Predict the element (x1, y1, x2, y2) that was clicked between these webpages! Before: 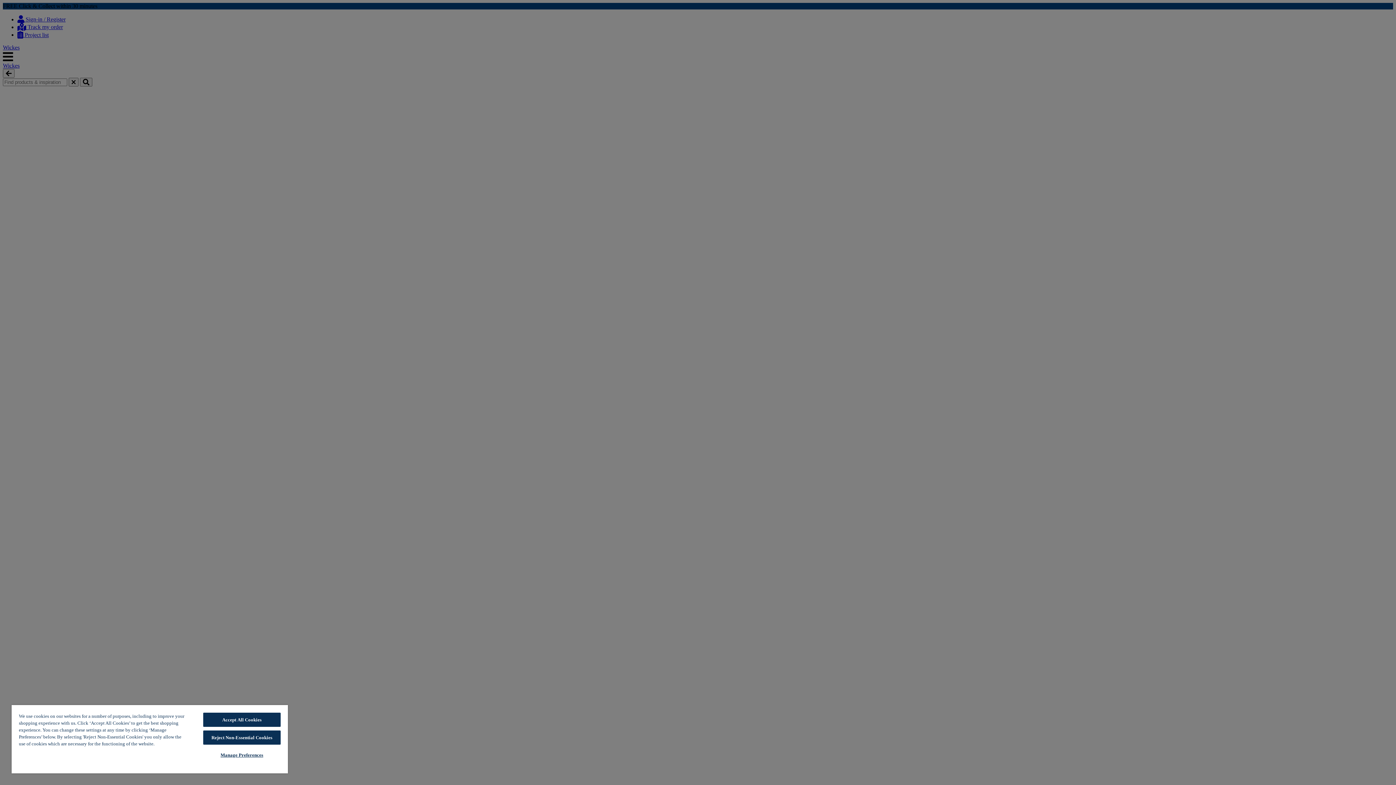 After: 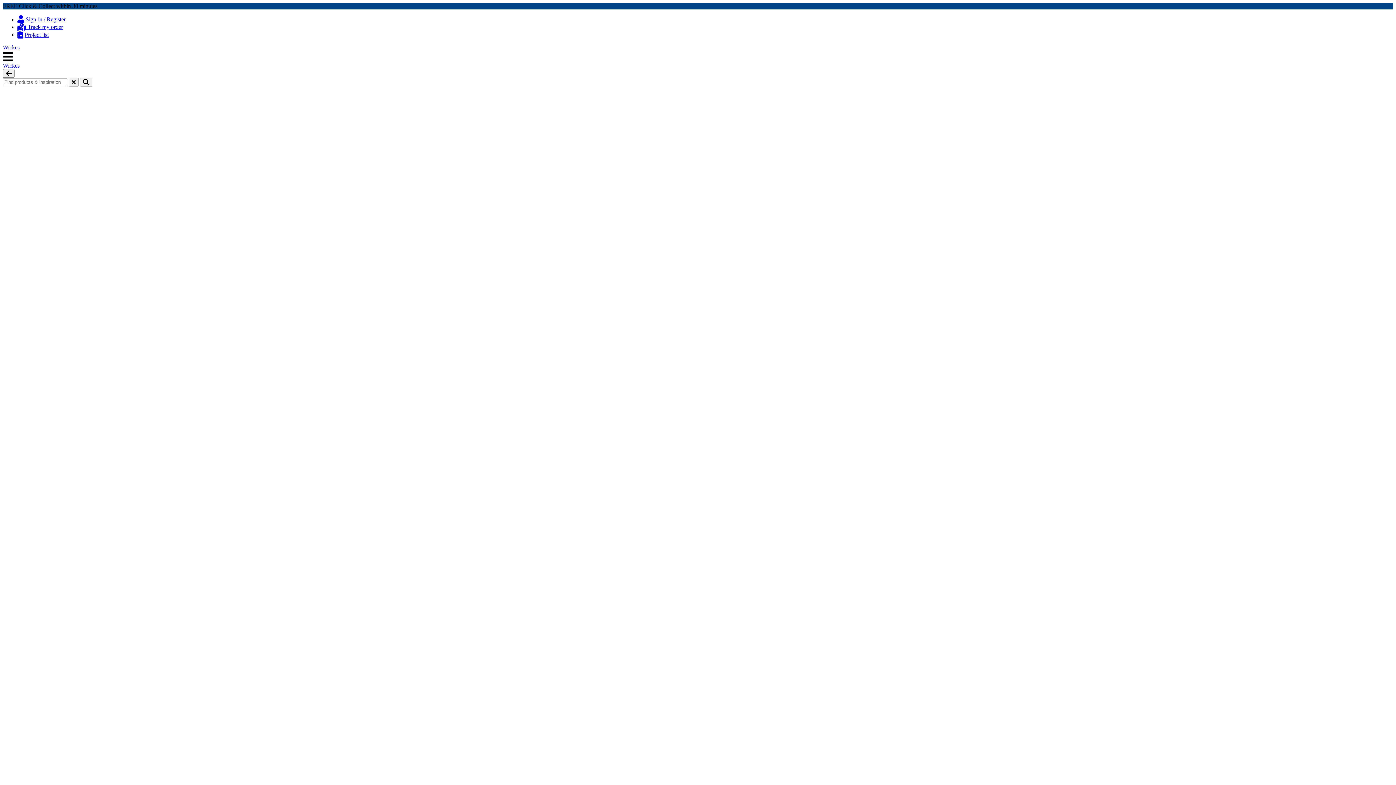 Action: label: Reject Non-Essential Cookies bbox: (203, 730, 280, 745)